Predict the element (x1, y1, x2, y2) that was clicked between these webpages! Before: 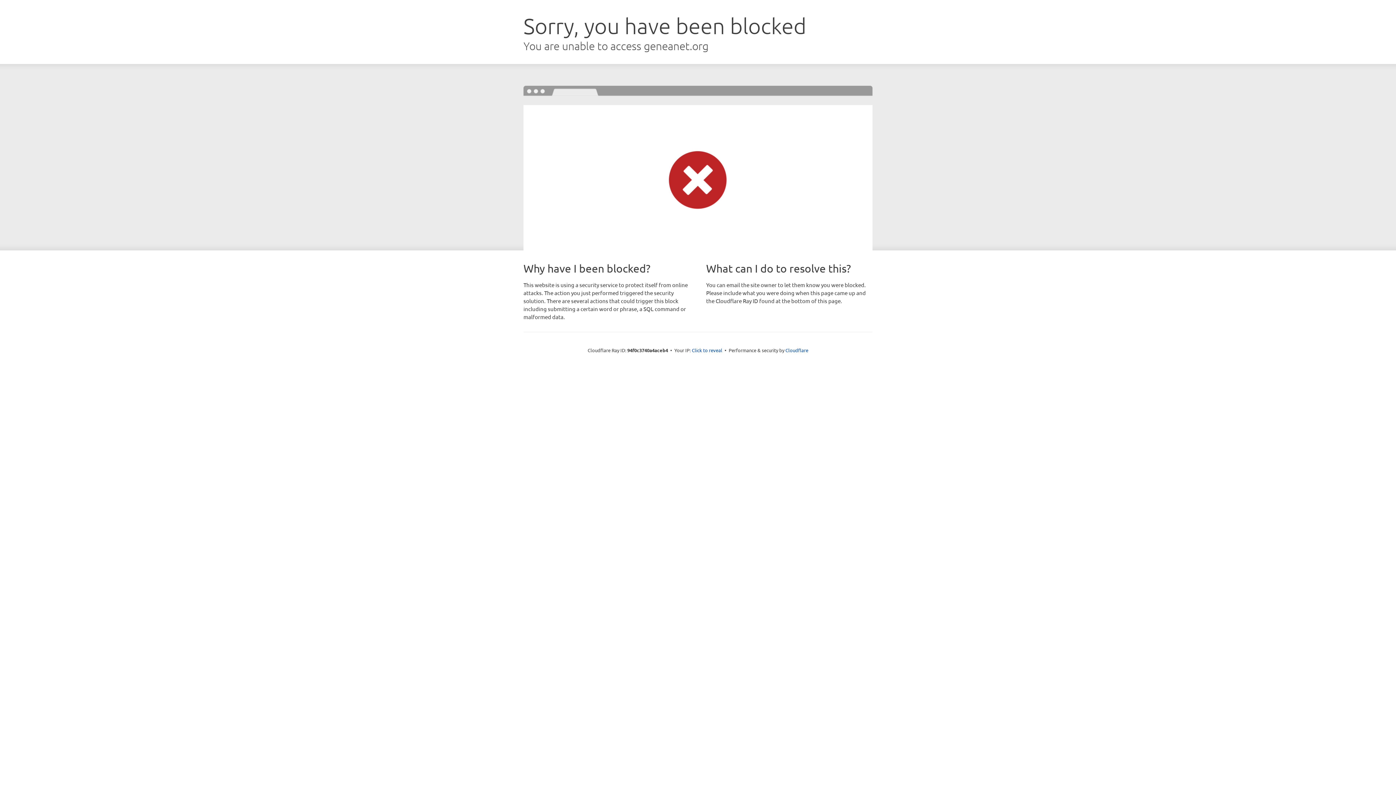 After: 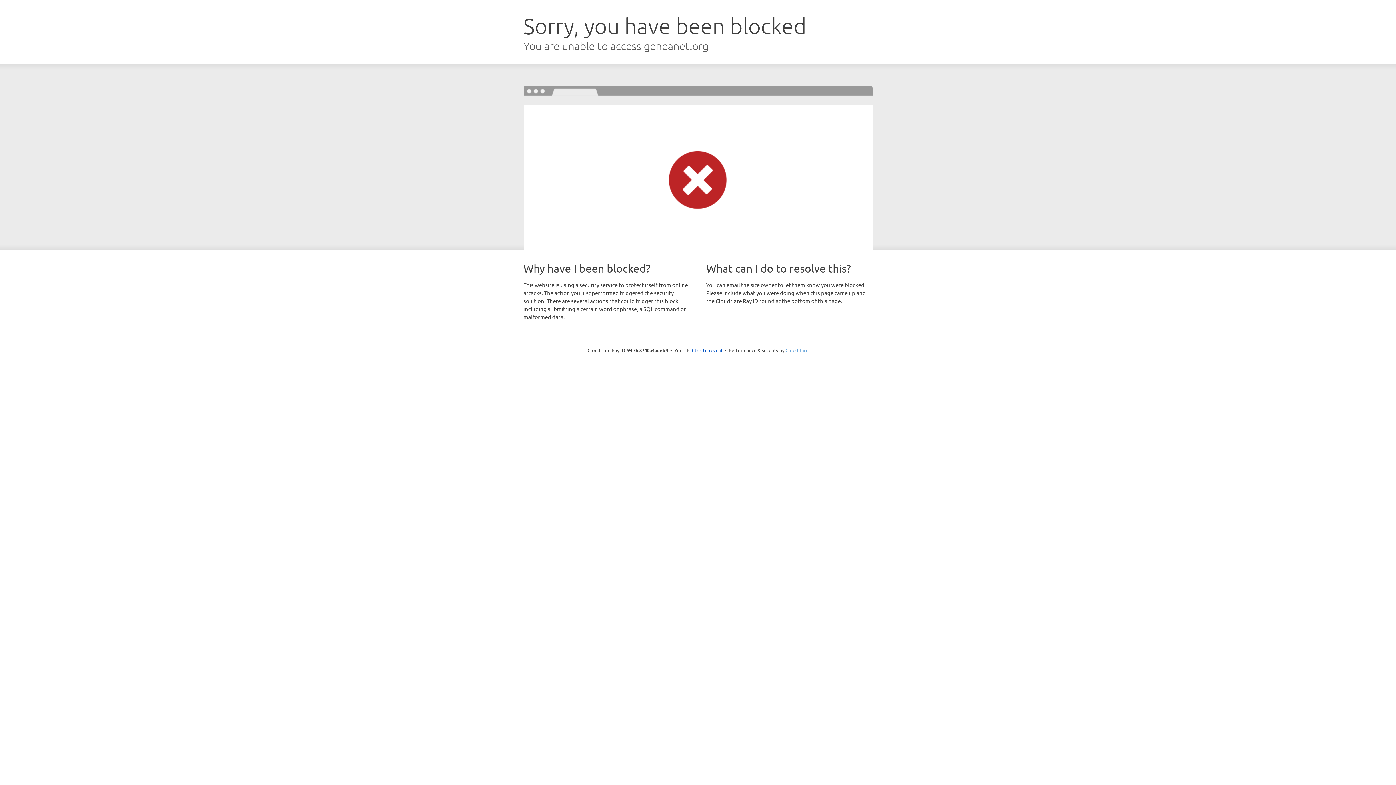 Action: bbox: (785, 347, 808, 353) label: Cloudflare